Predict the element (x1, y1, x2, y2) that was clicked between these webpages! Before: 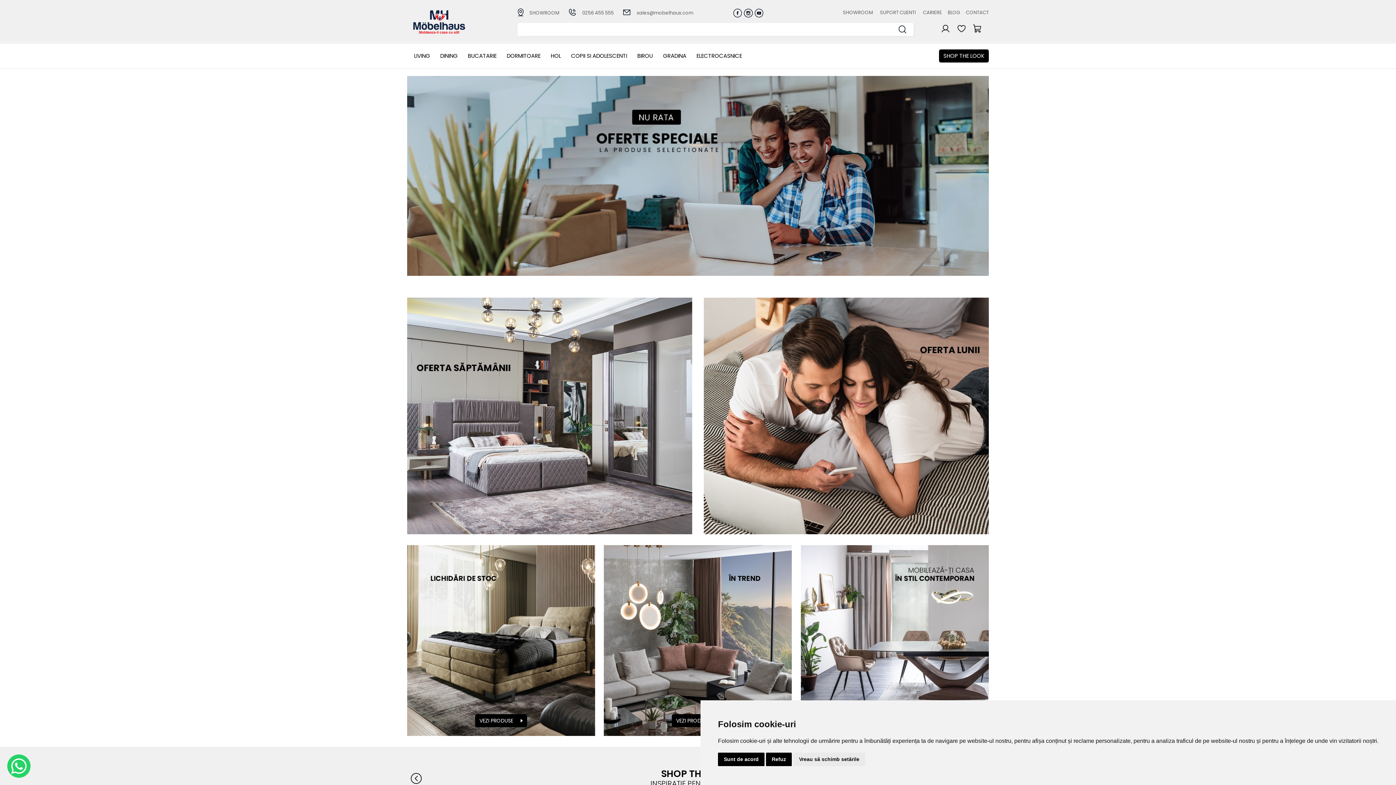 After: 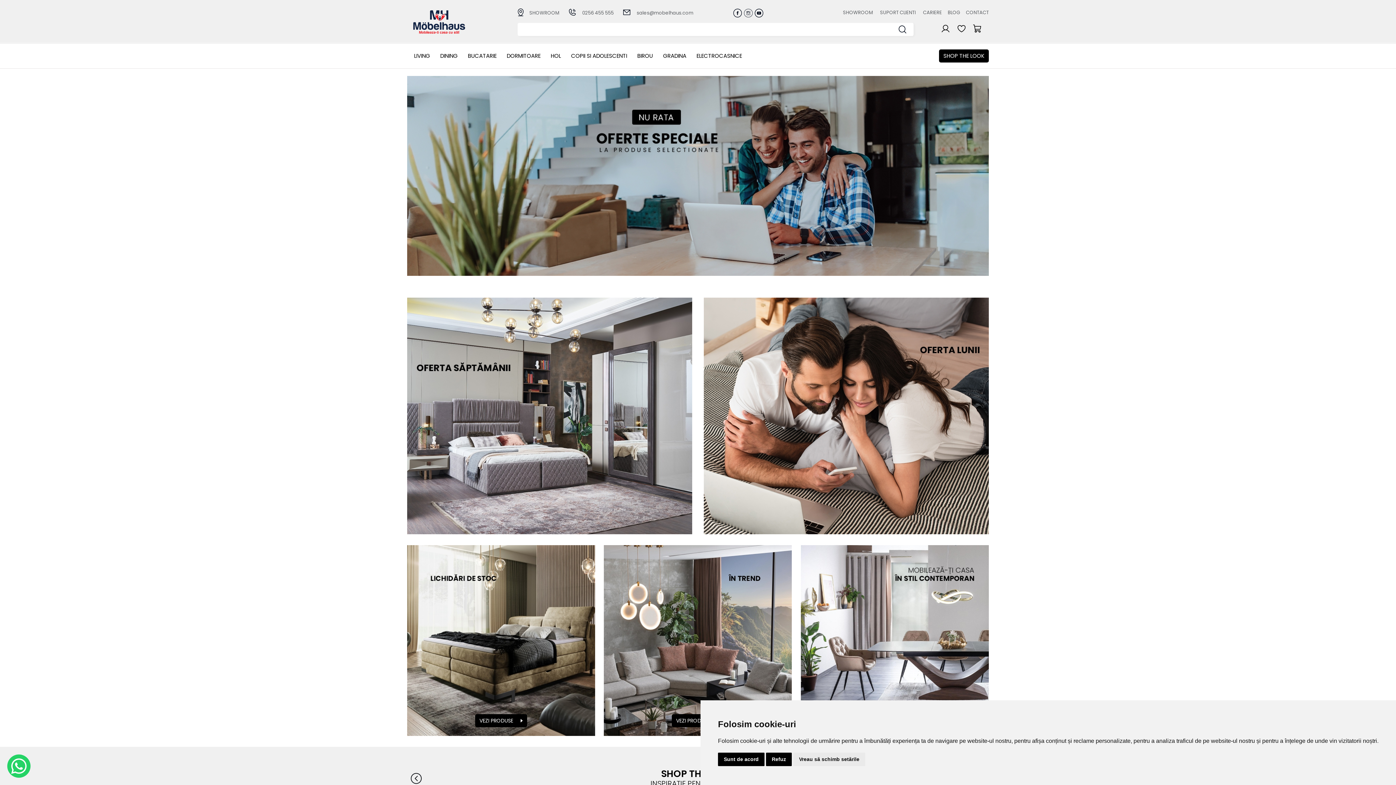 Action: bbox: (744, 11, 754, 19)